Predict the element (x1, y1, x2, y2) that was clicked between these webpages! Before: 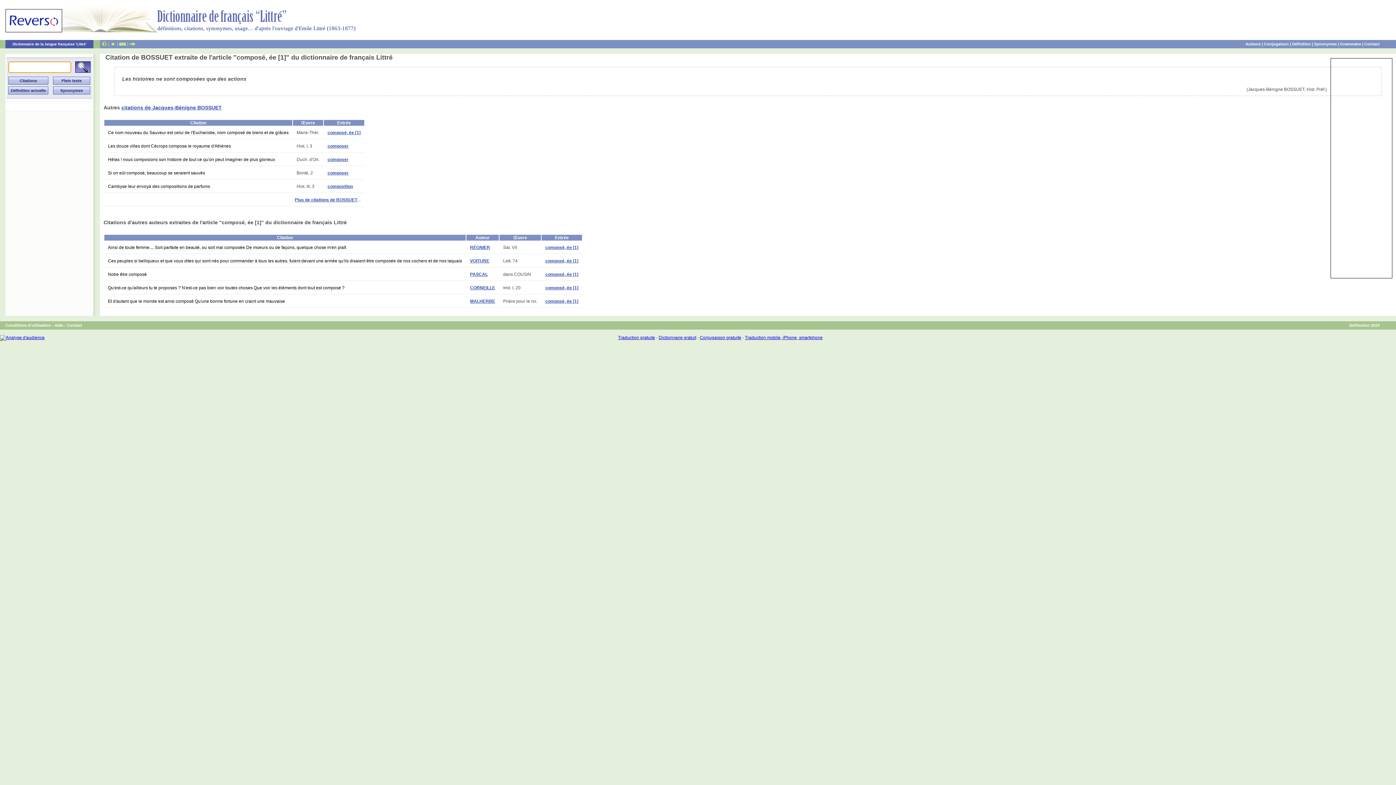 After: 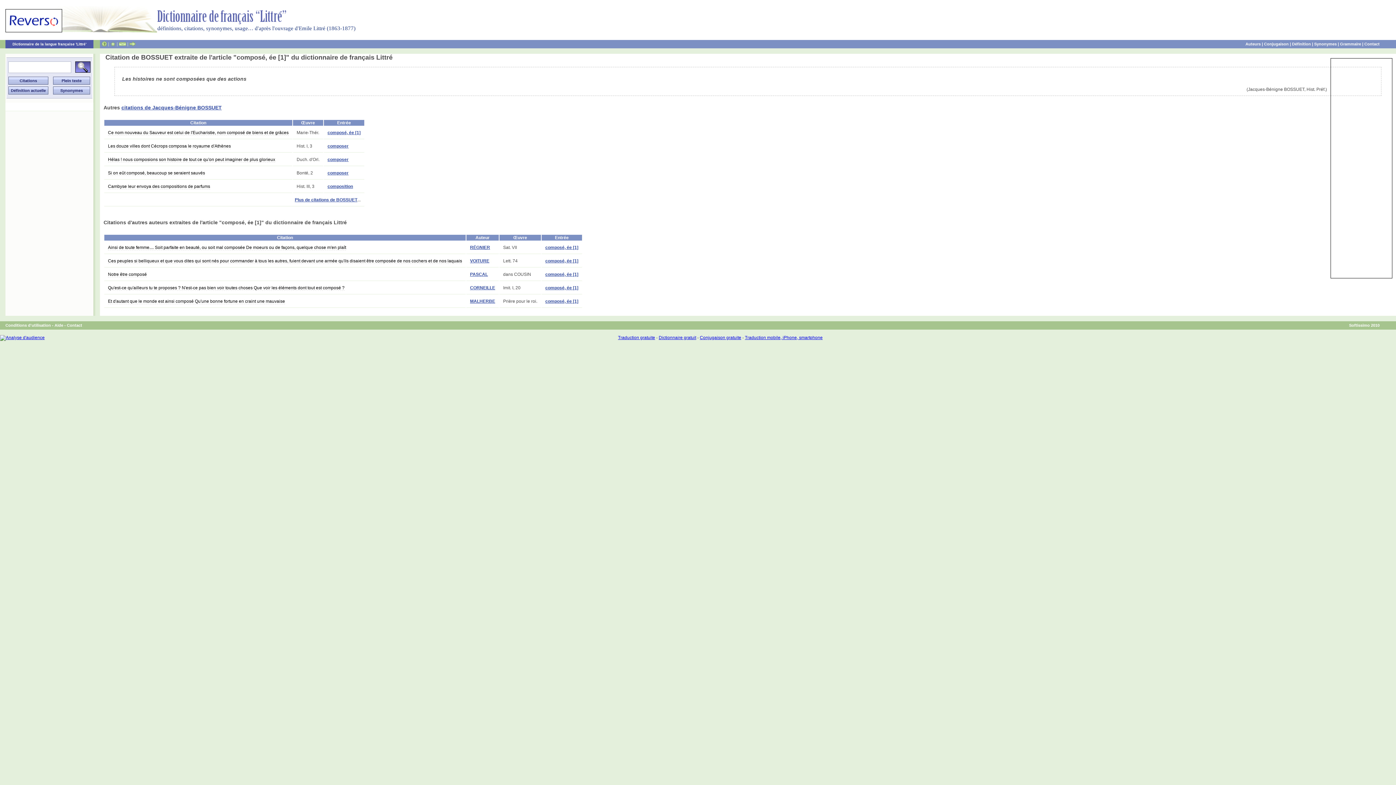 Action: bbox: (745, 335, 822, 340) label: Traduction mobile, iPhone, smartphone